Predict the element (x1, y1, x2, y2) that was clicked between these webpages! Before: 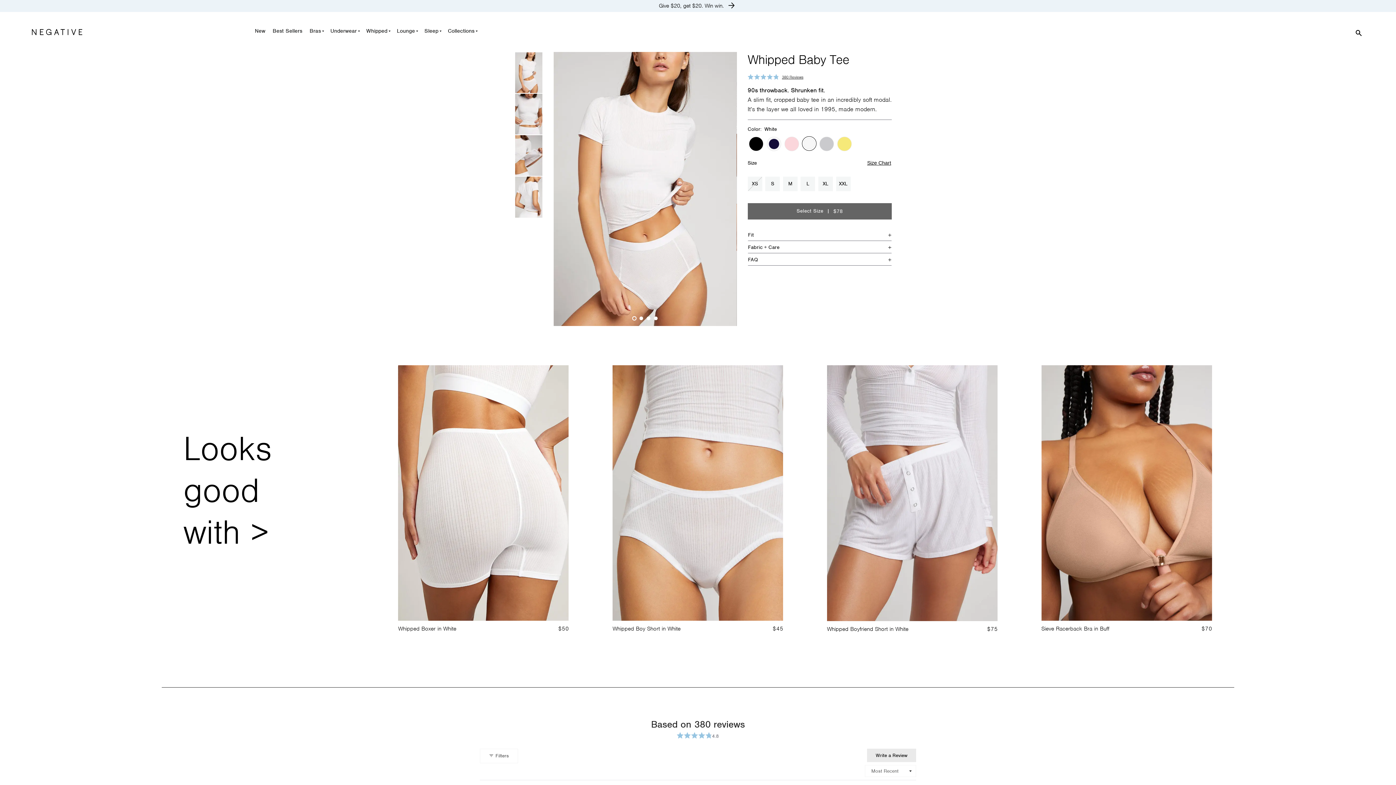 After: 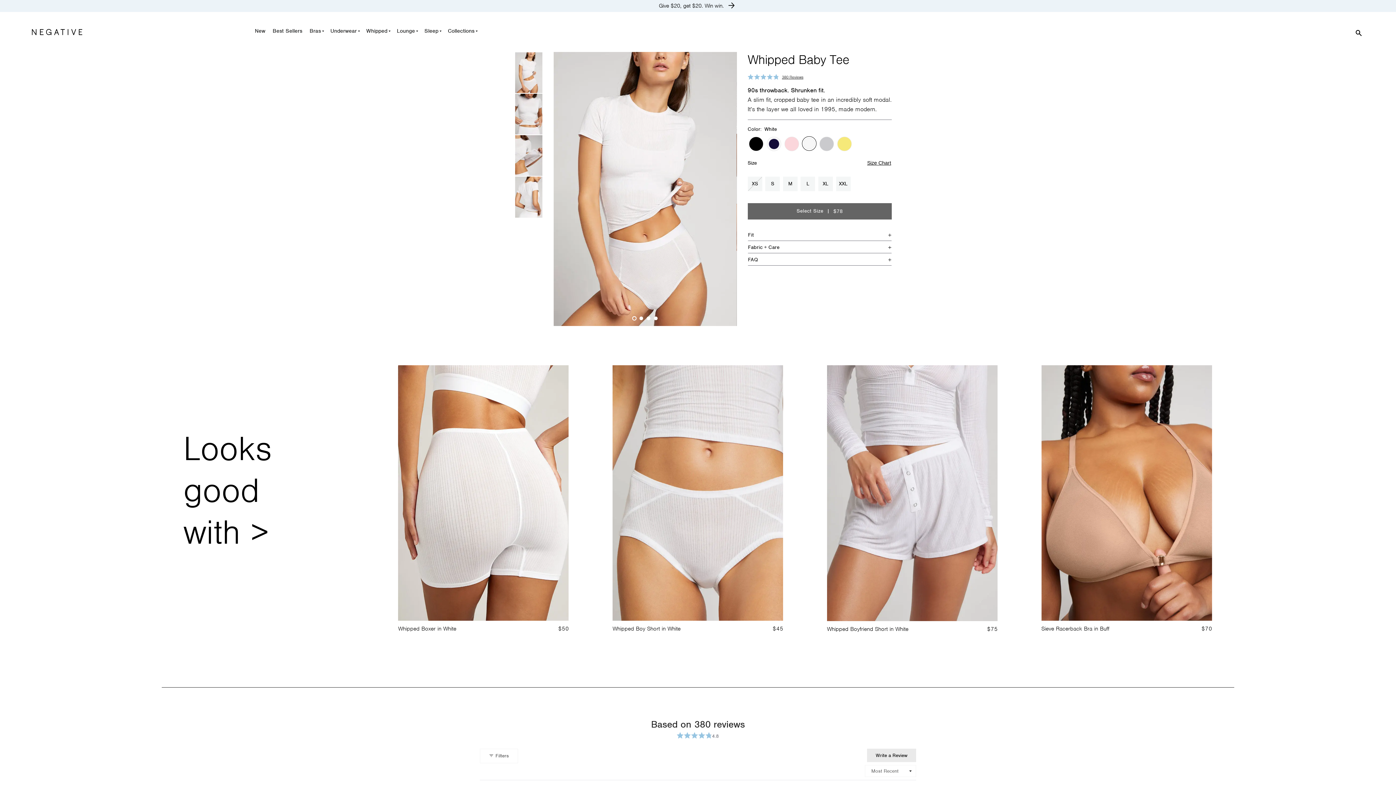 Action: bbox: (630, 315, 638, 322) label: 1 of 4